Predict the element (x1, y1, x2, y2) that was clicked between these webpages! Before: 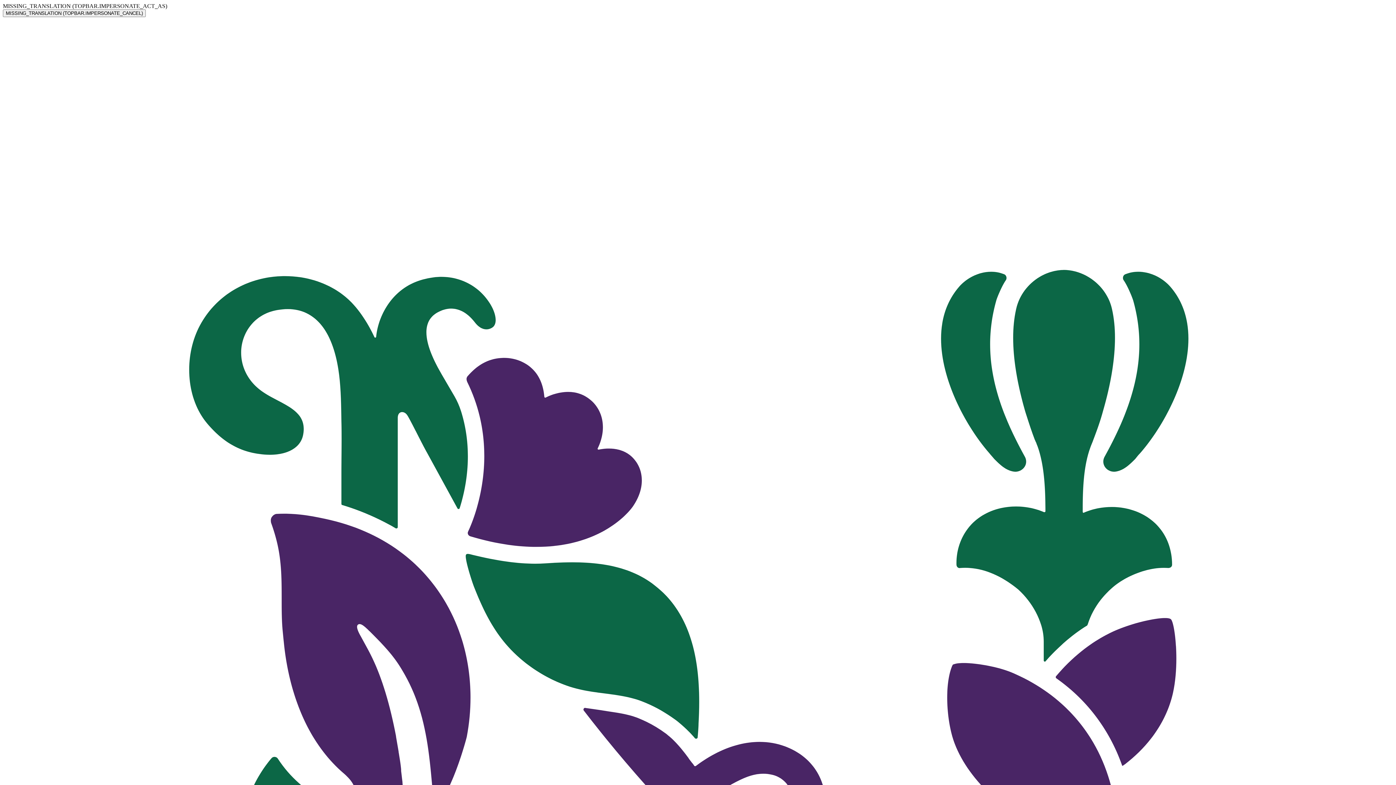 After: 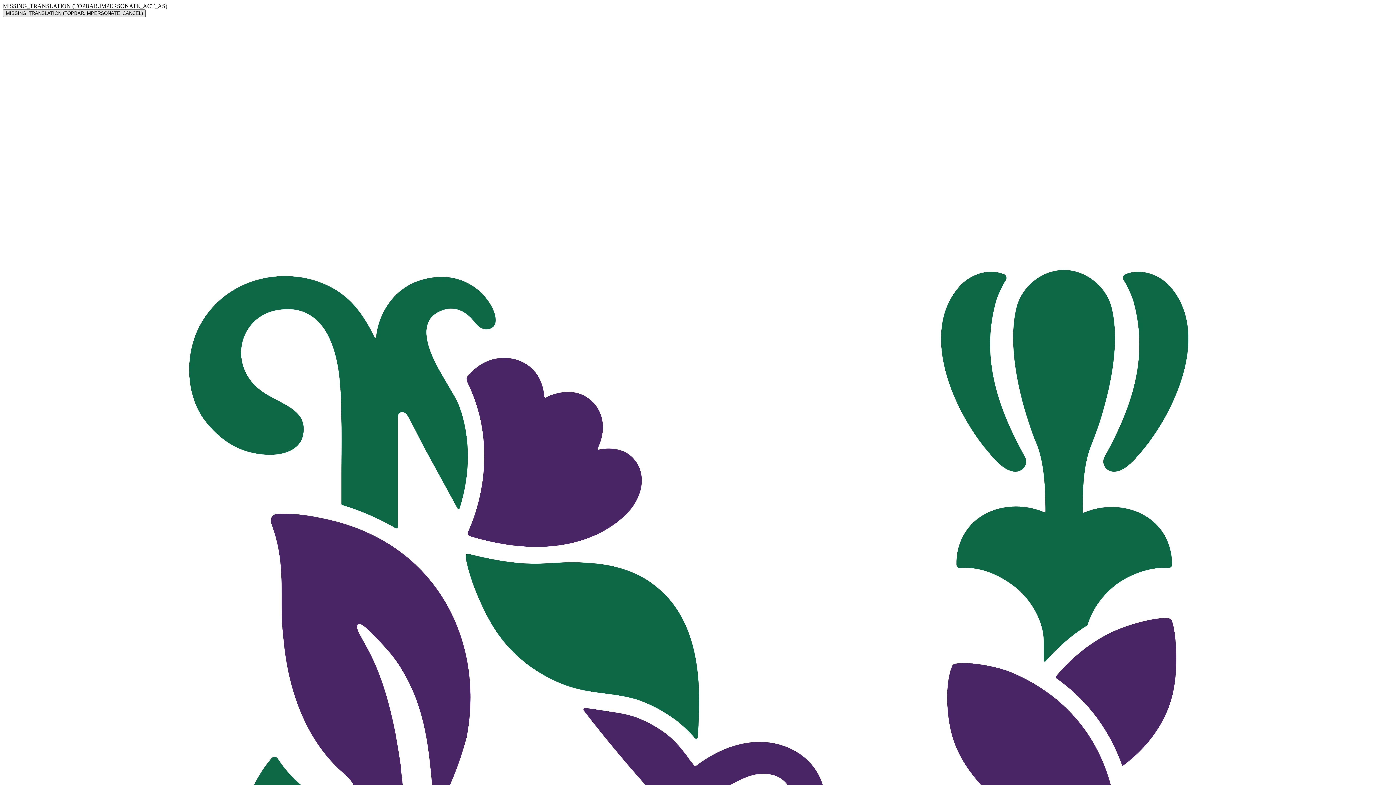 Action: label: MISSING_TRANSLATION (TOPBAR.IMPERSONATE_CANCEL) bbox: (2, 9, 145, 17)